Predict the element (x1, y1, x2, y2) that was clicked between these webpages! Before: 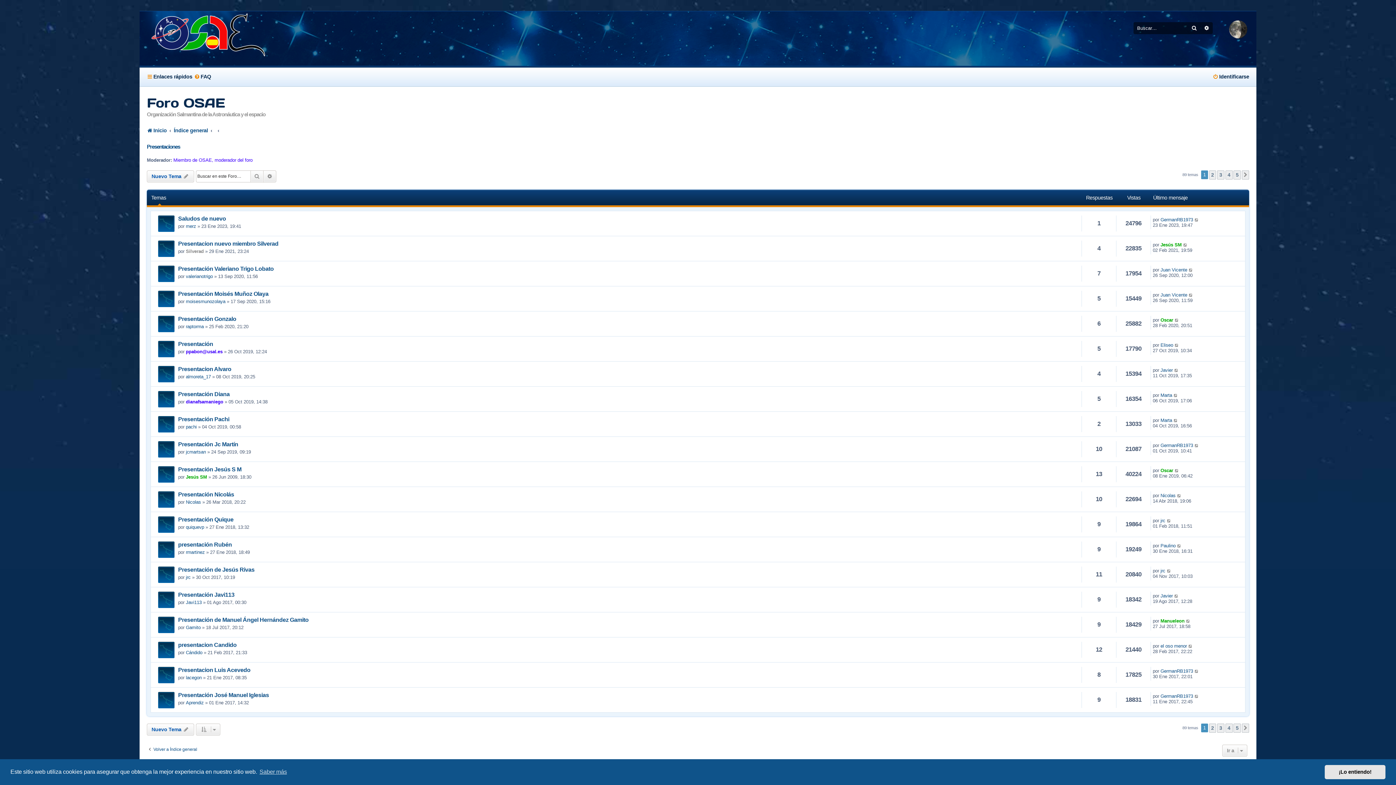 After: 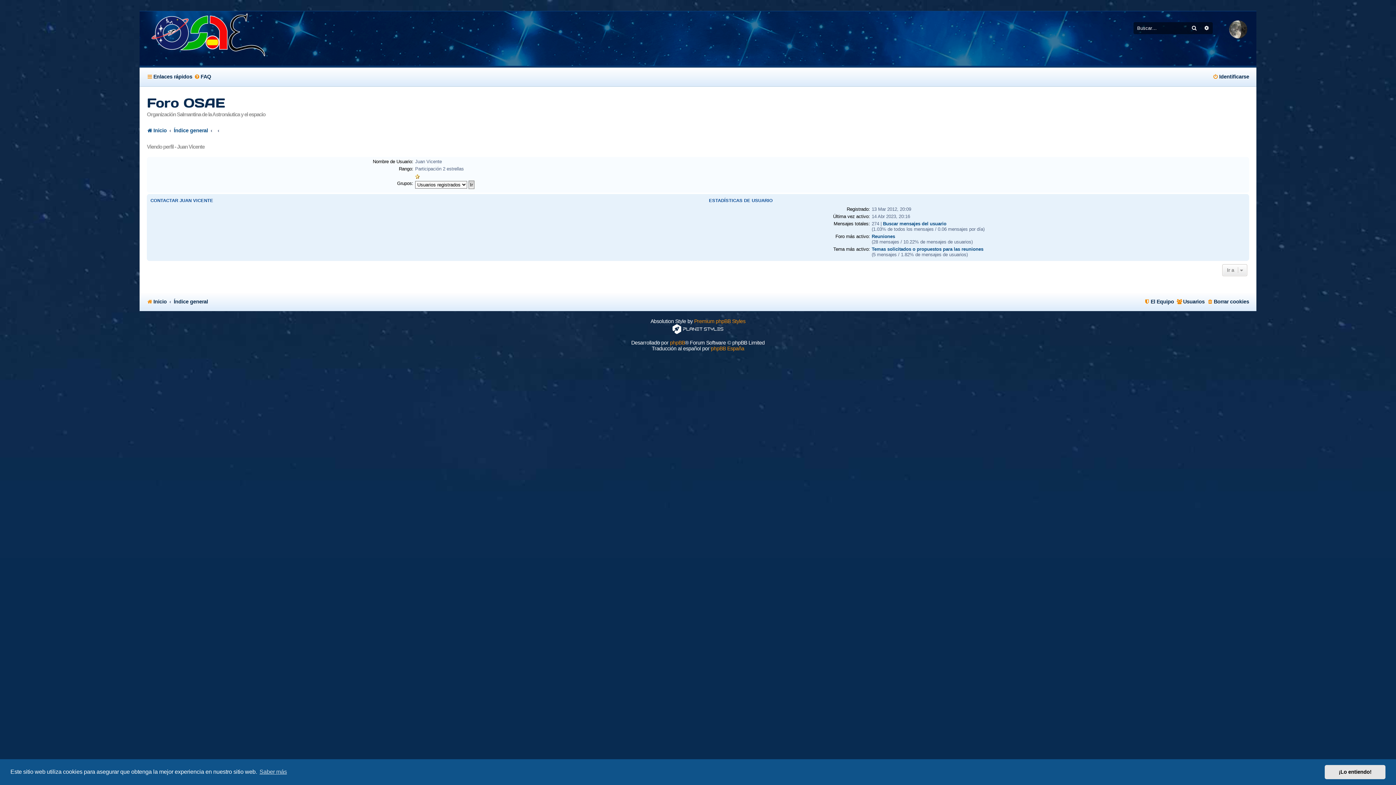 Action: label: Juan Vicente bbox: (1160, 267, 1187, 272)